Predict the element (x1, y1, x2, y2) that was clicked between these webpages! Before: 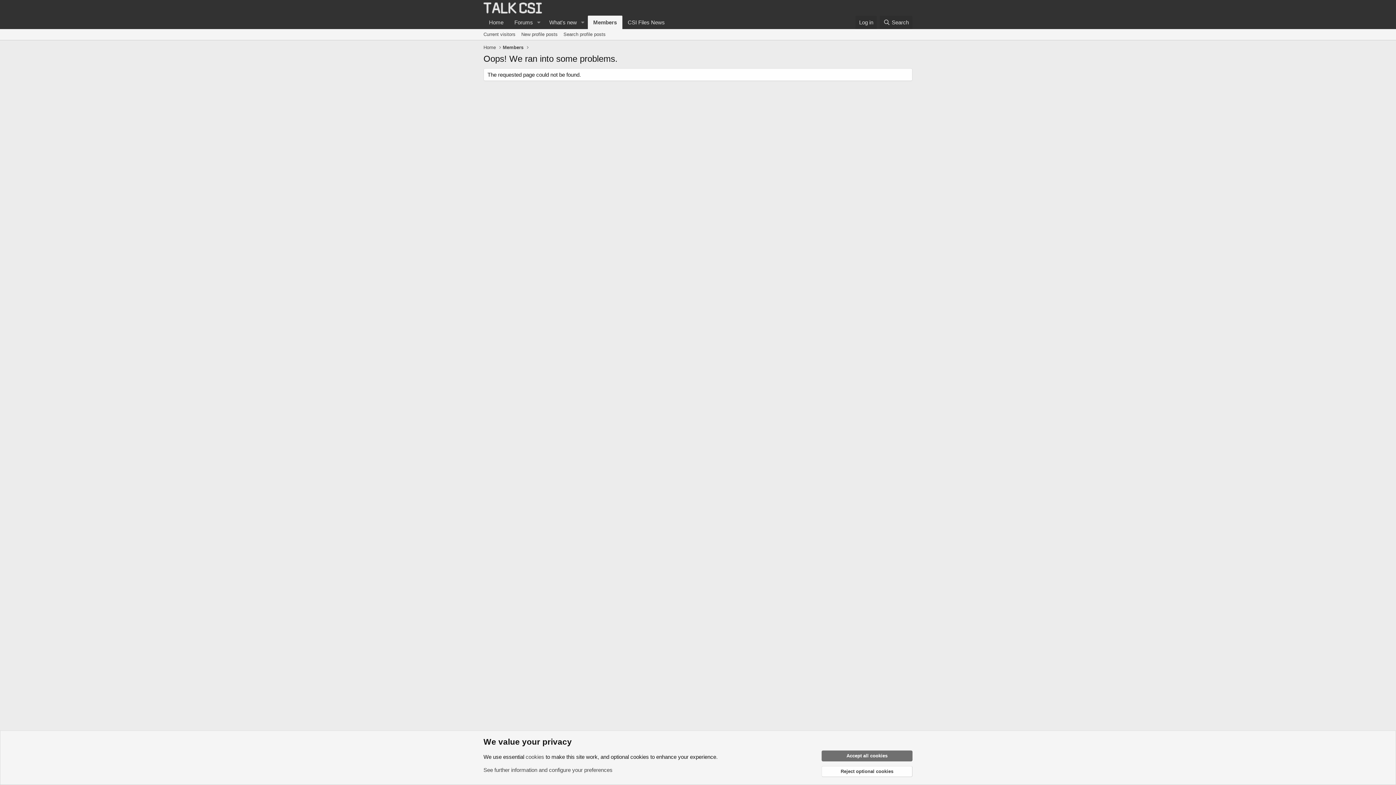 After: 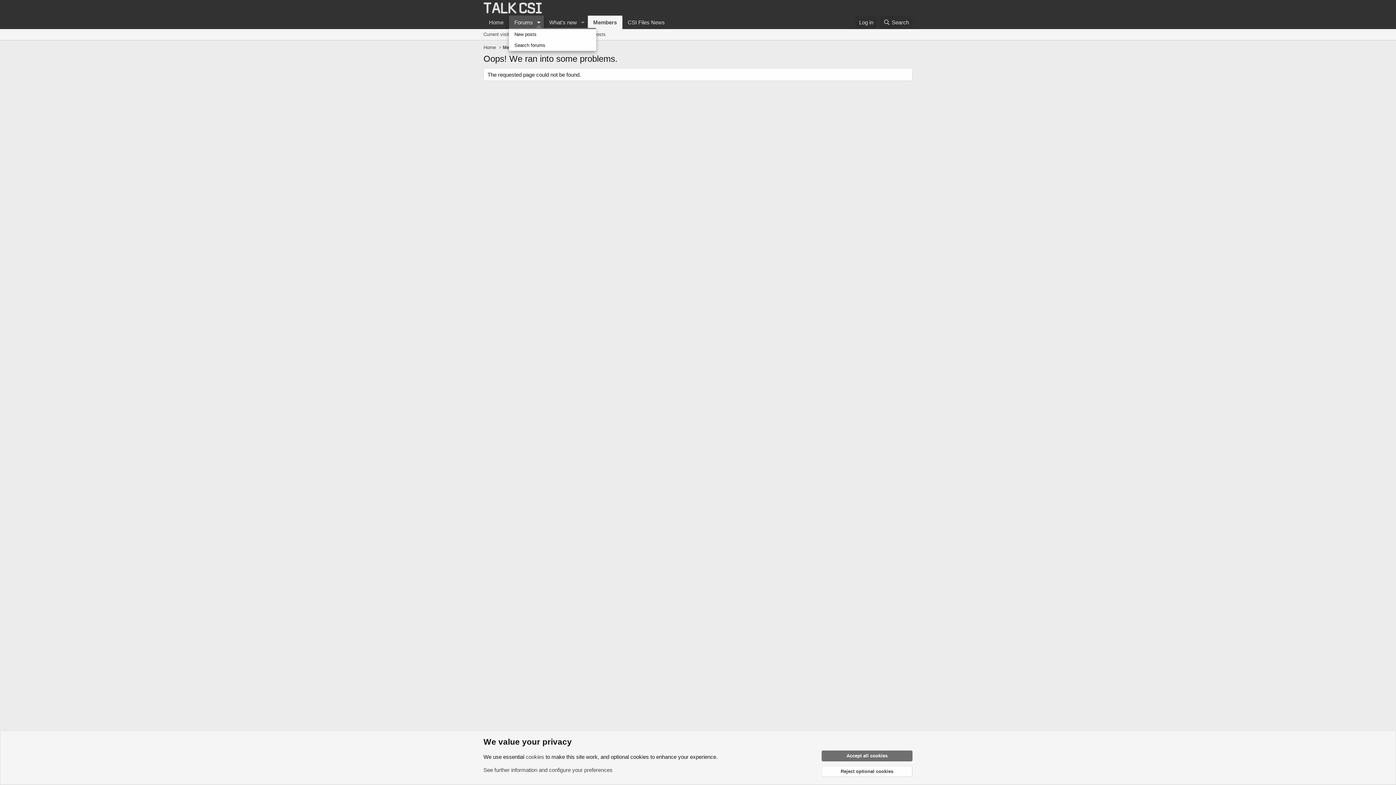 Action: label: Toggle expanded bbox: (533, 15, 543, 29)